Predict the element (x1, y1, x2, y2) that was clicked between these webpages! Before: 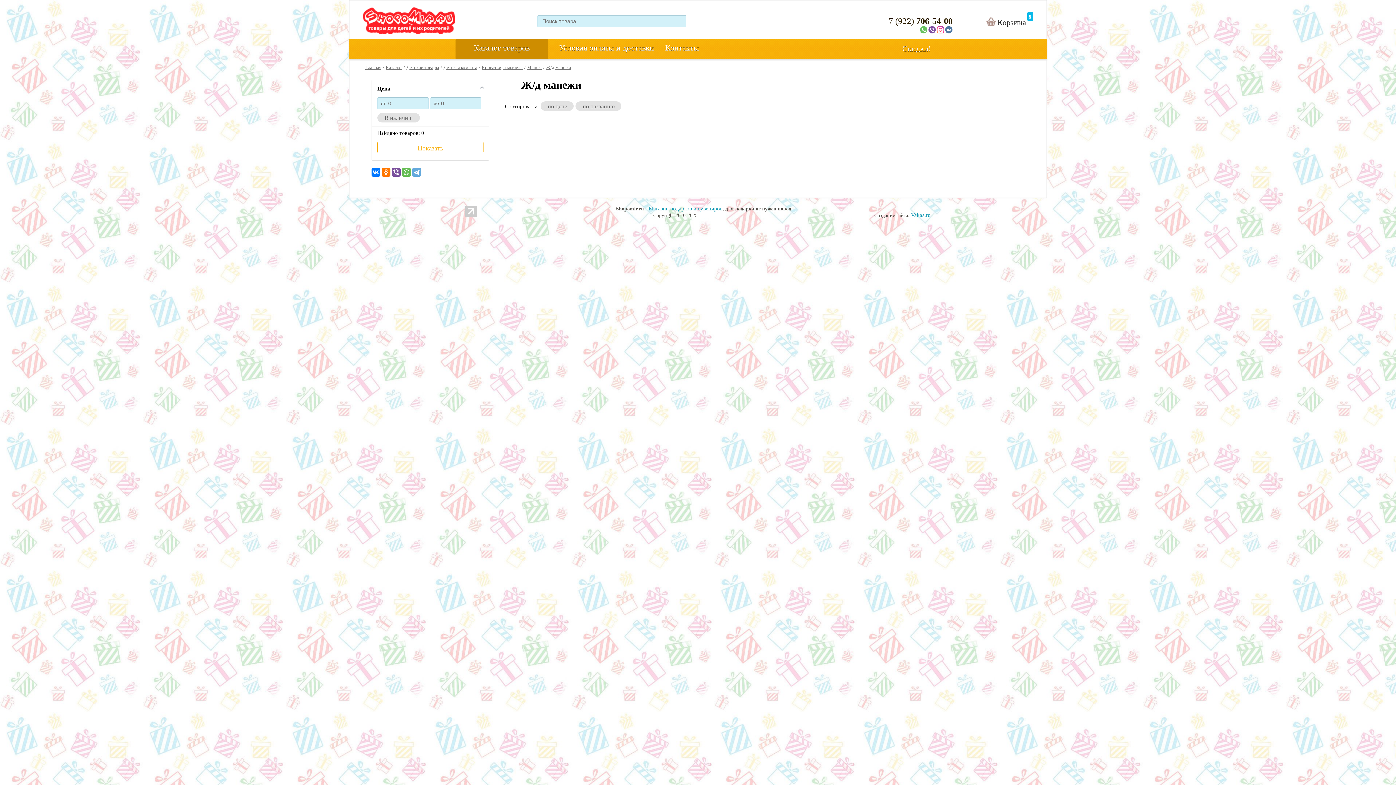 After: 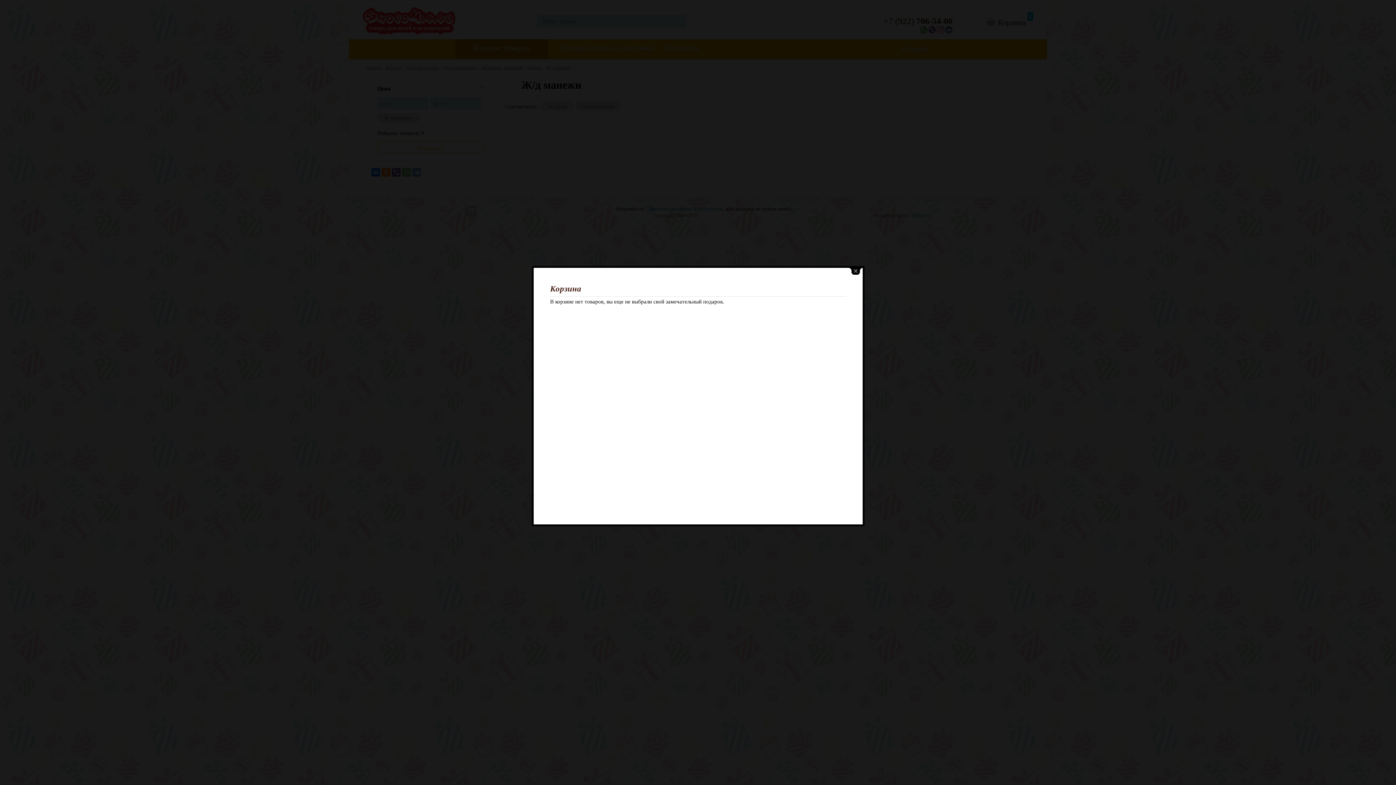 Action: bbox: (1029, 13, 1031, 18) label: 0